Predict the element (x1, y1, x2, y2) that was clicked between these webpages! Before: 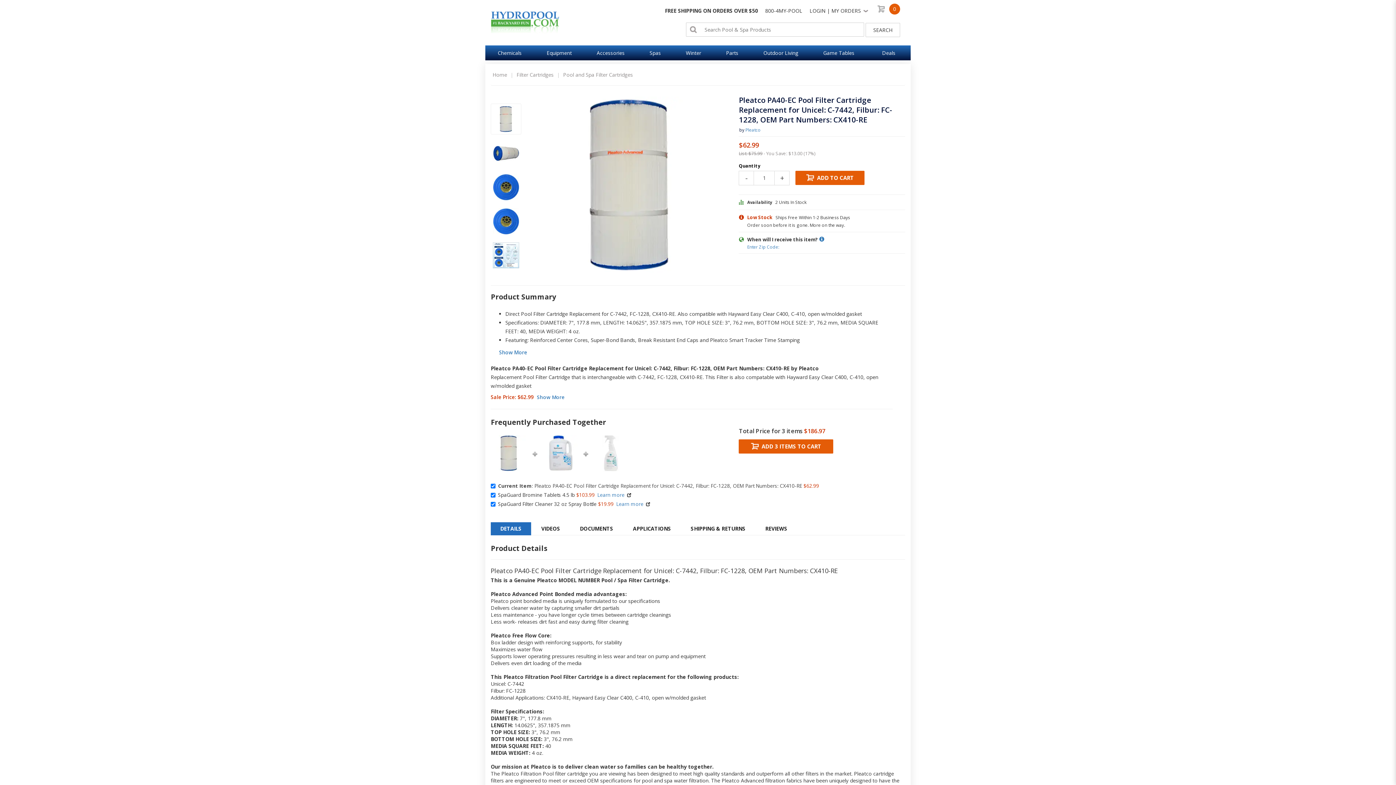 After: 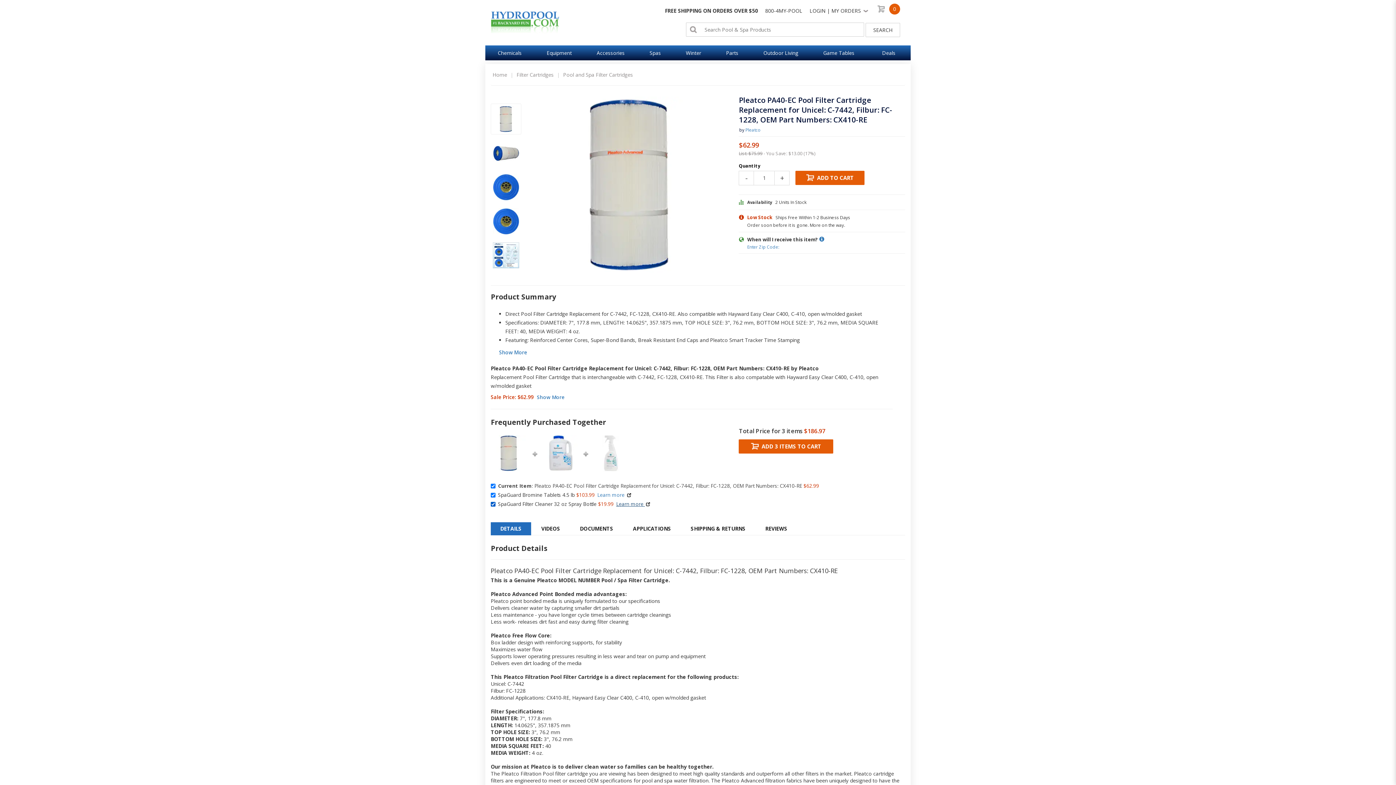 Action: label: Learn more  bbox: (616, 500, 645, 507)